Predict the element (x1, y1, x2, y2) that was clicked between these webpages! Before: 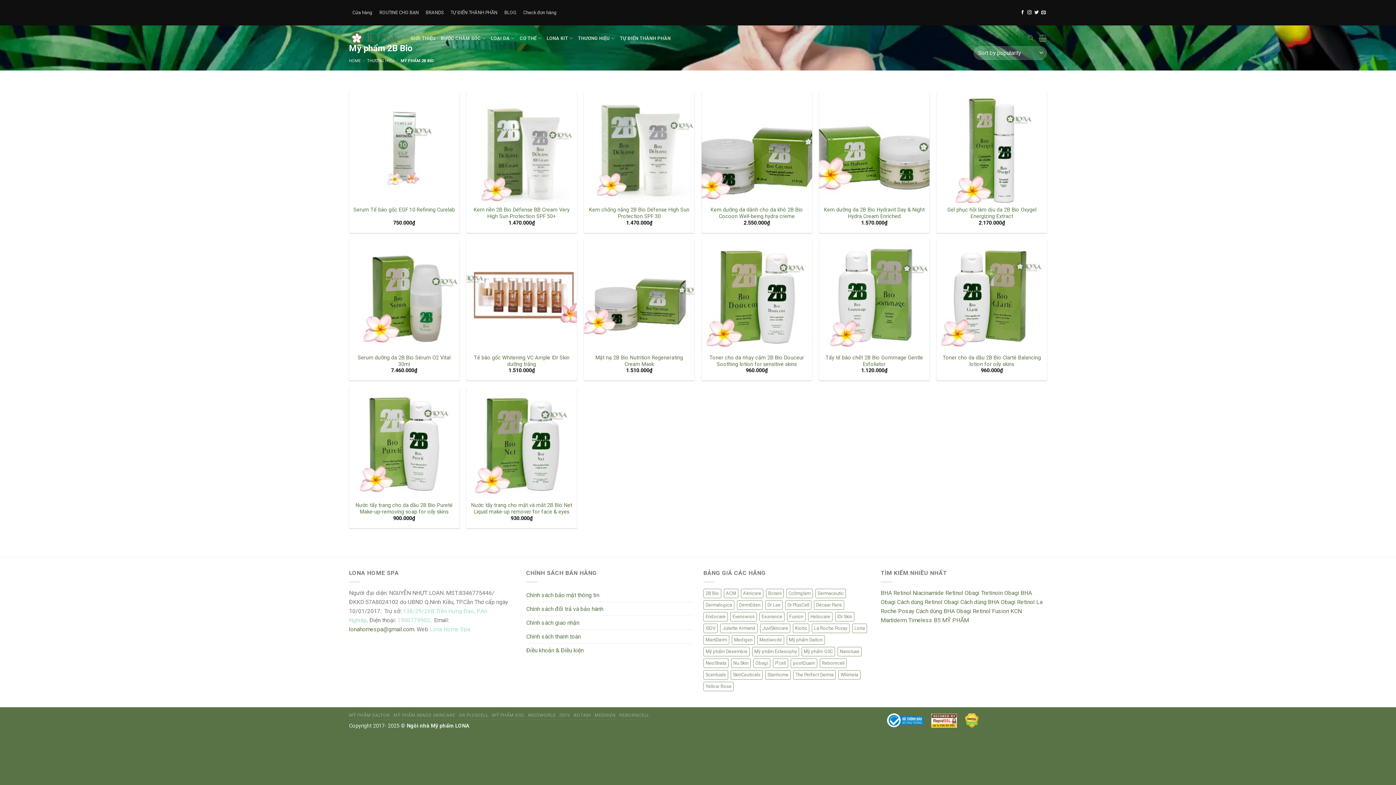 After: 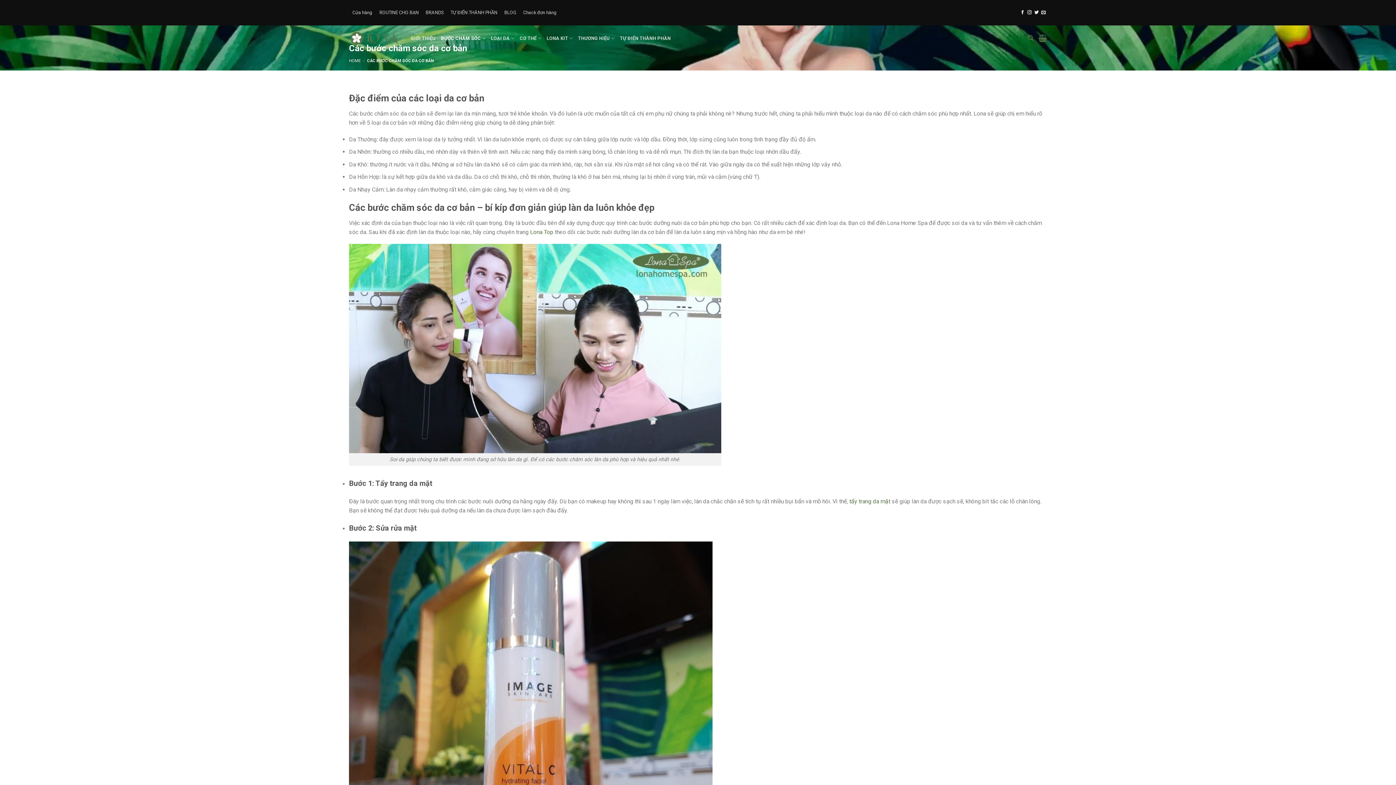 Action: bbox: (440, 31, 485, 45) label: BƯỚC CHĂM SÓC